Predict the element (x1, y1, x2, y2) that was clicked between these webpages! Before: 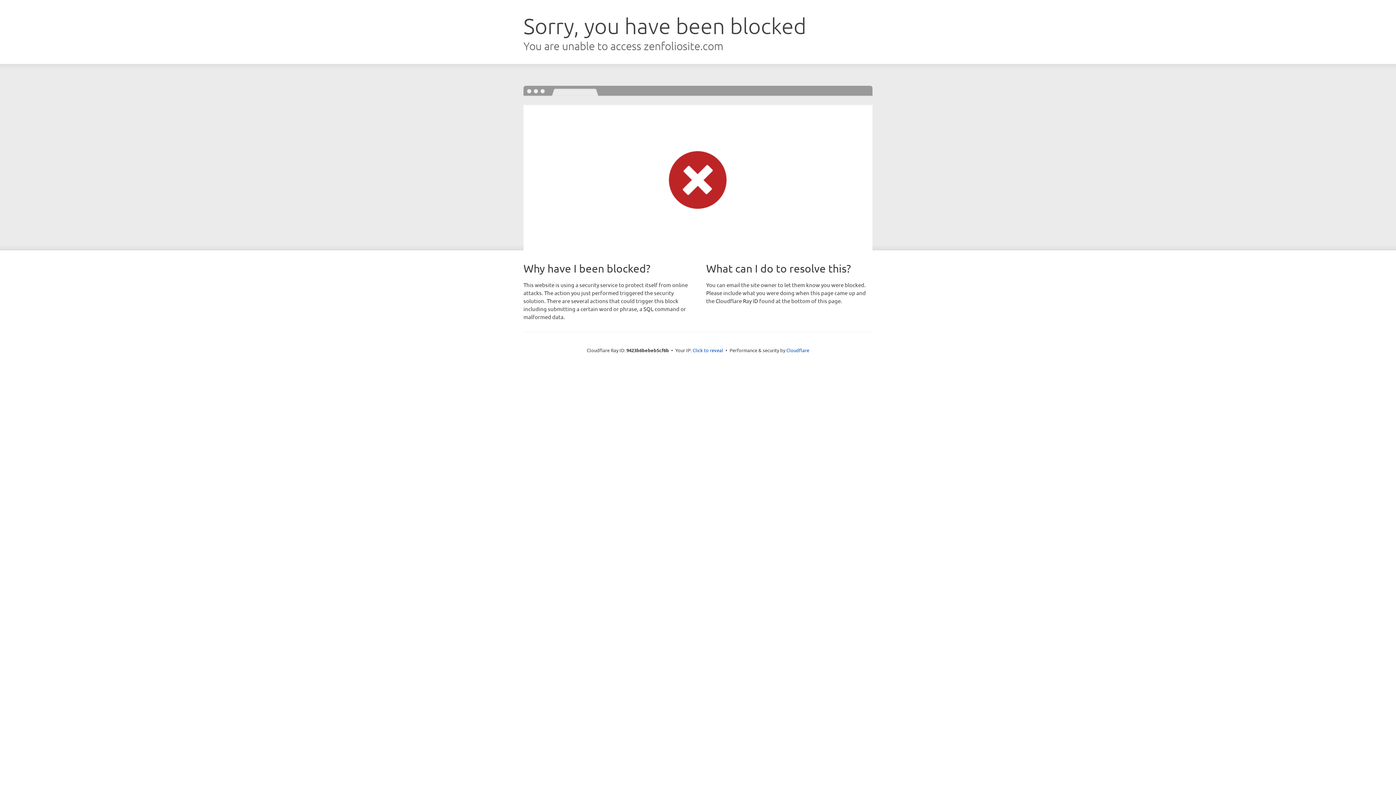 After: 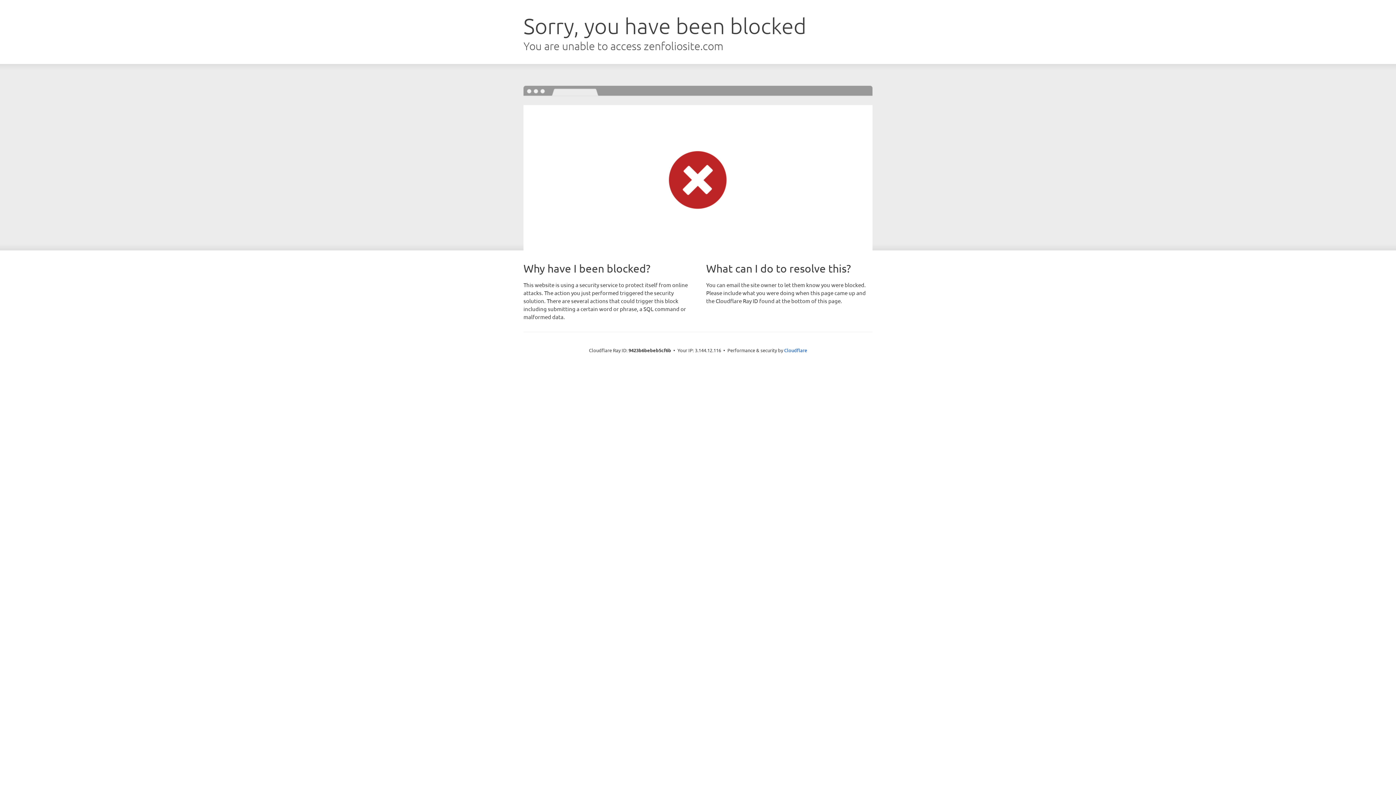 Action: bbox: (692, 346, 723, 353) label: Click to reveal